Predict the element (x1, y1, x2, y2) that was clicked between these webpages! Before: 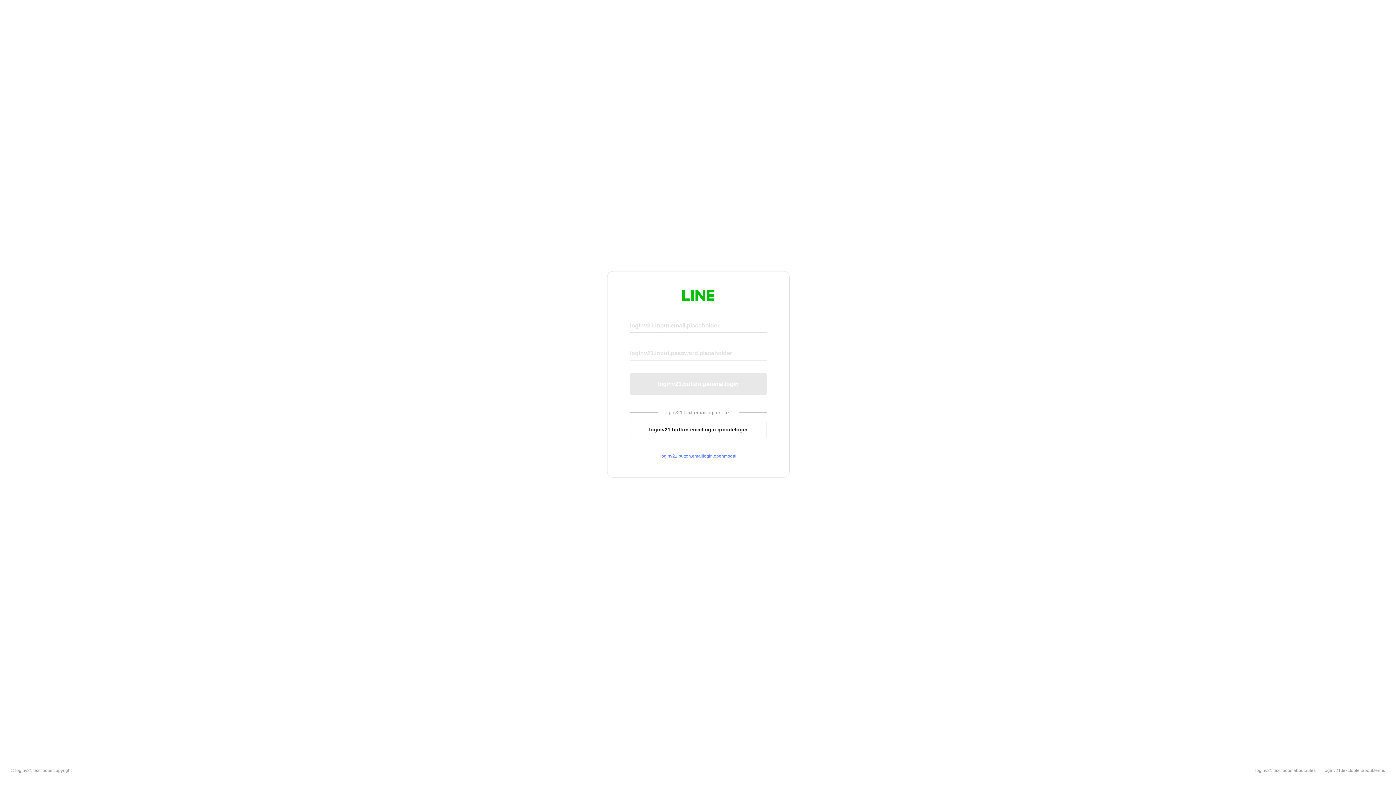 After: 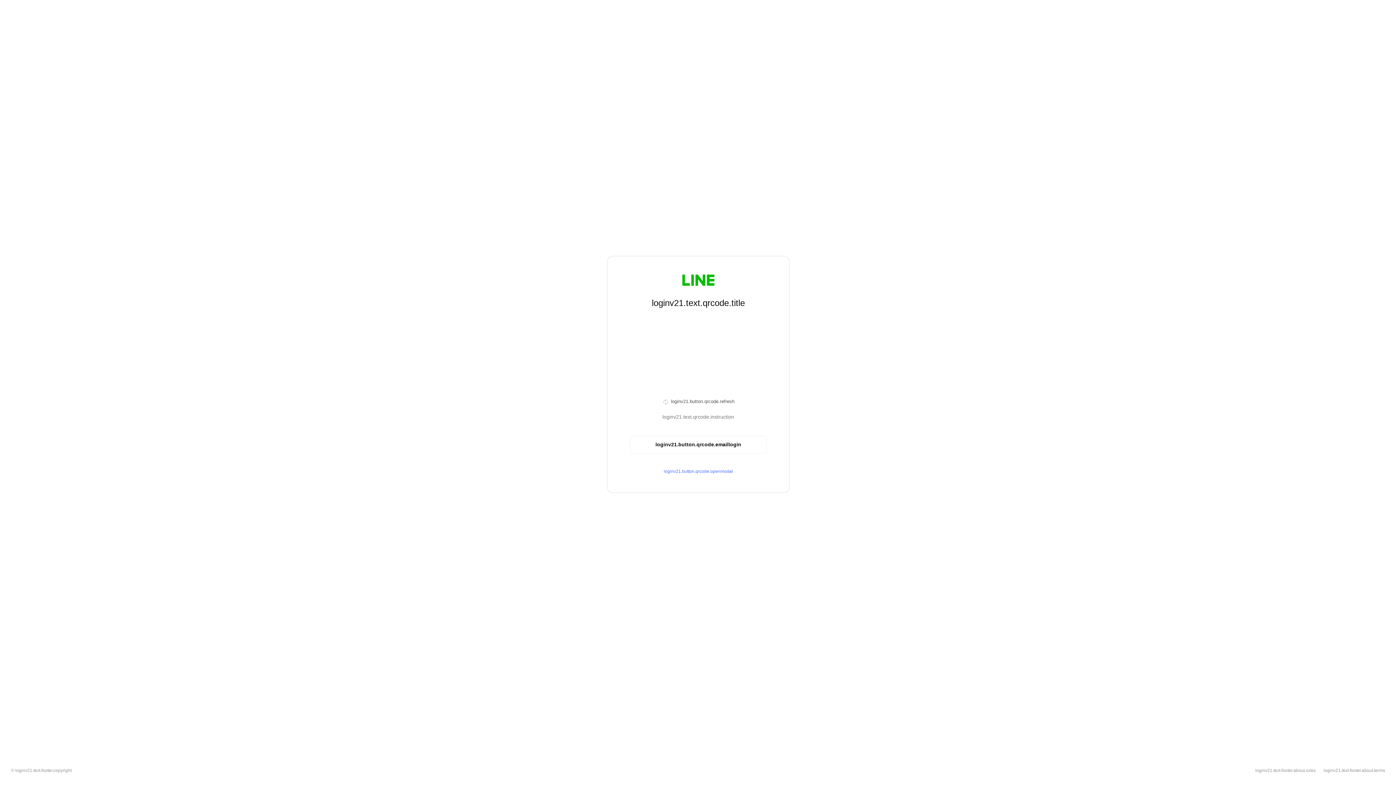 Action: label: loginv21.button.emaillogin.qrcodelogin bbox: (630, 420, 766, 439)